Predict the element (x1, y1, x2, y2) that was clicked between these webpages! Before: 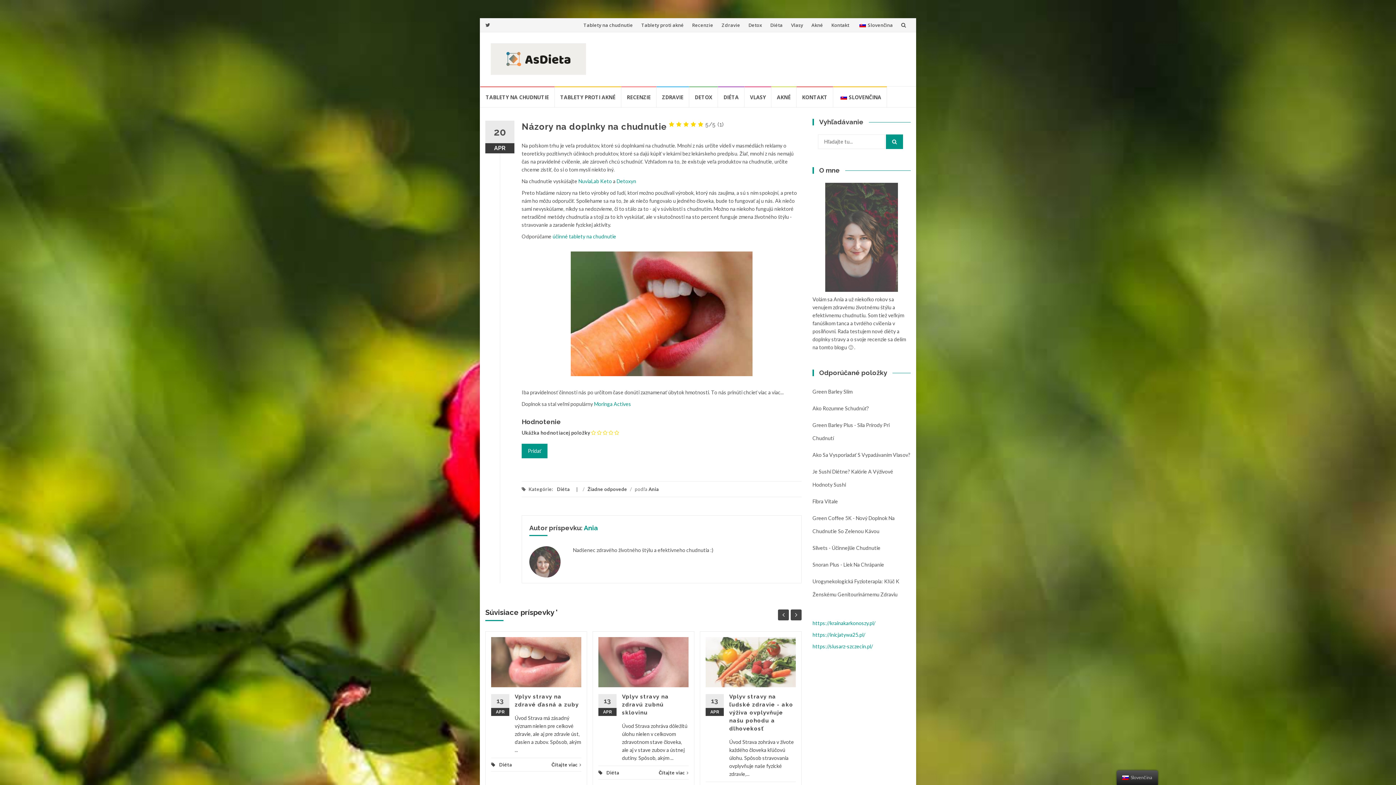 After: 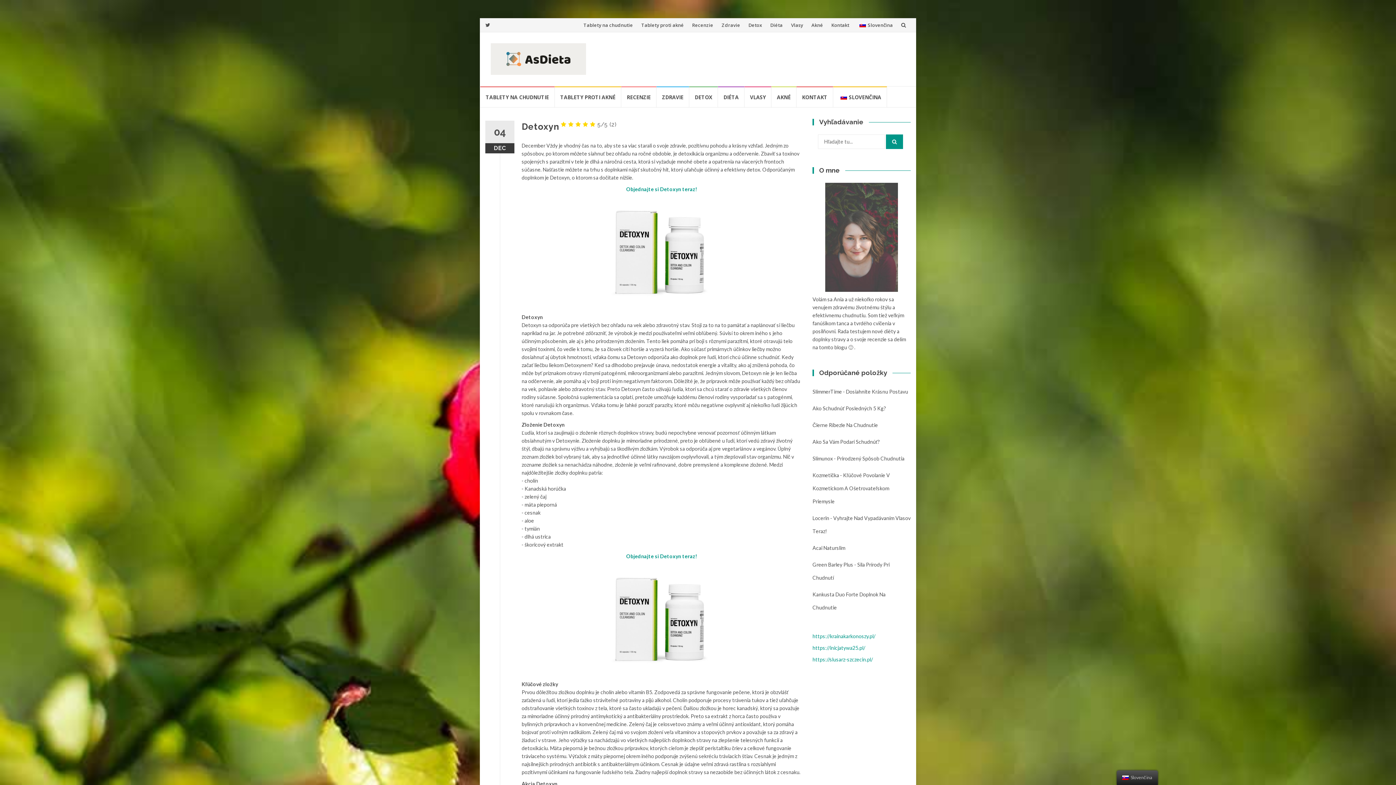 Action: label: Detoxyn bbox: (616, 178, 636, 184)